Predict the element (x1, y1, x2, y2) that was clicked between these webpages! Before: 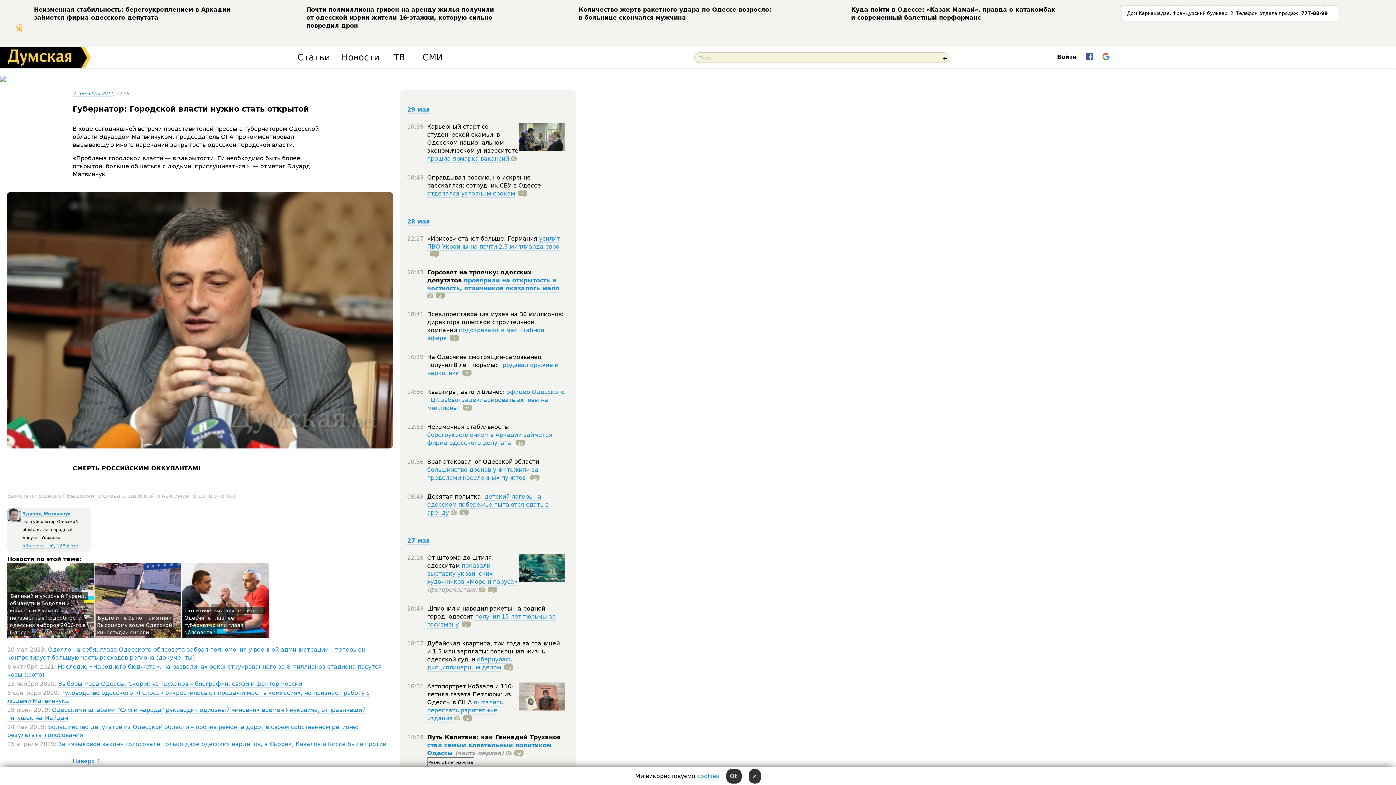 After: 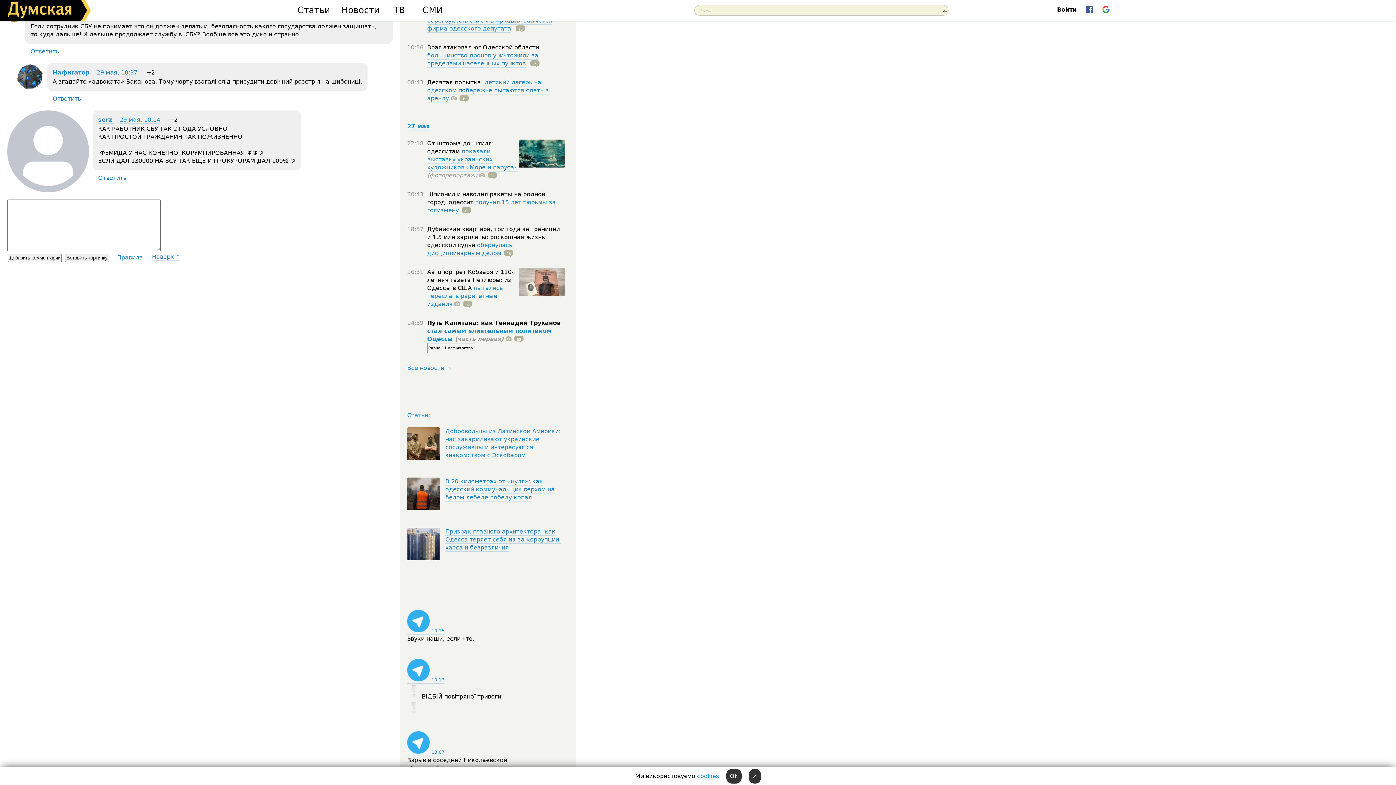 Action: bbox: (515, 190, 527, 197) label: 4